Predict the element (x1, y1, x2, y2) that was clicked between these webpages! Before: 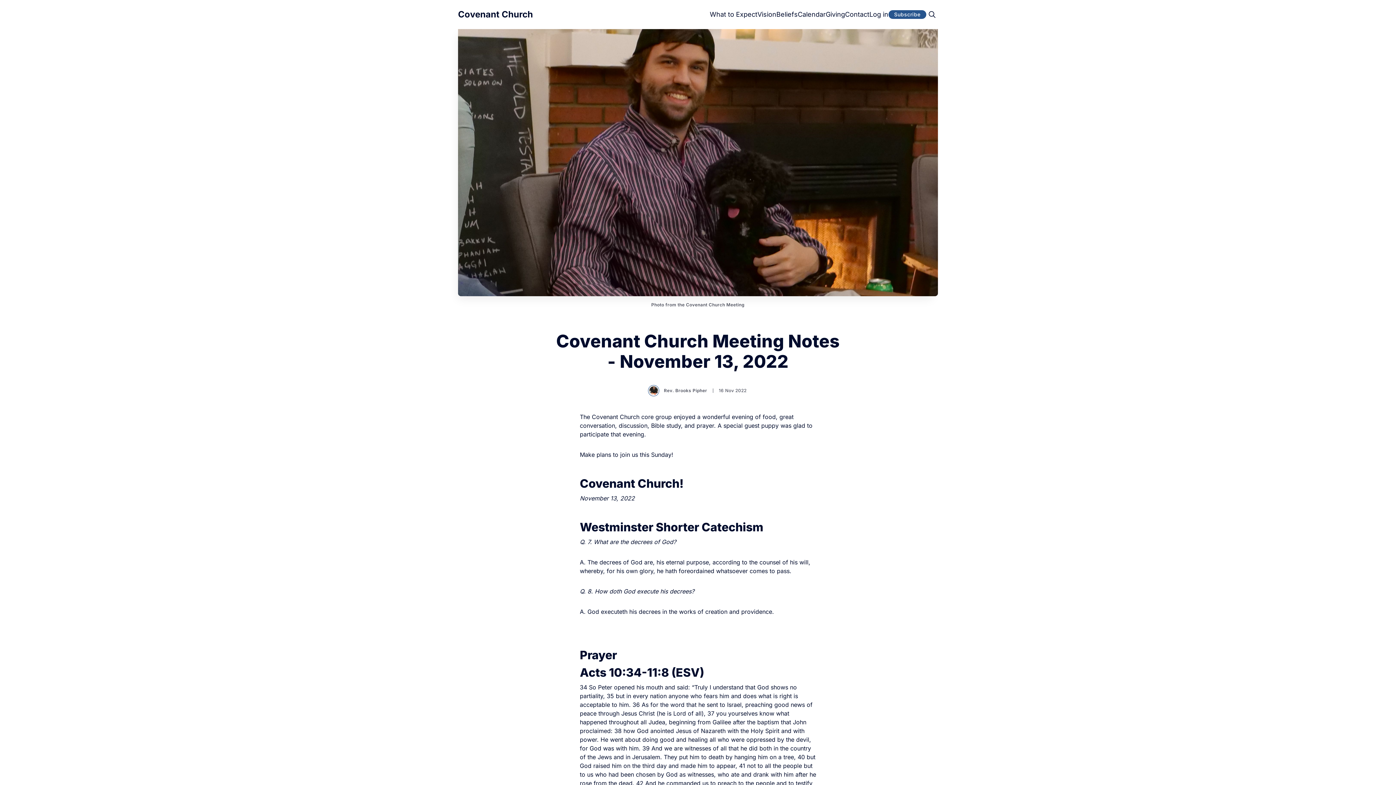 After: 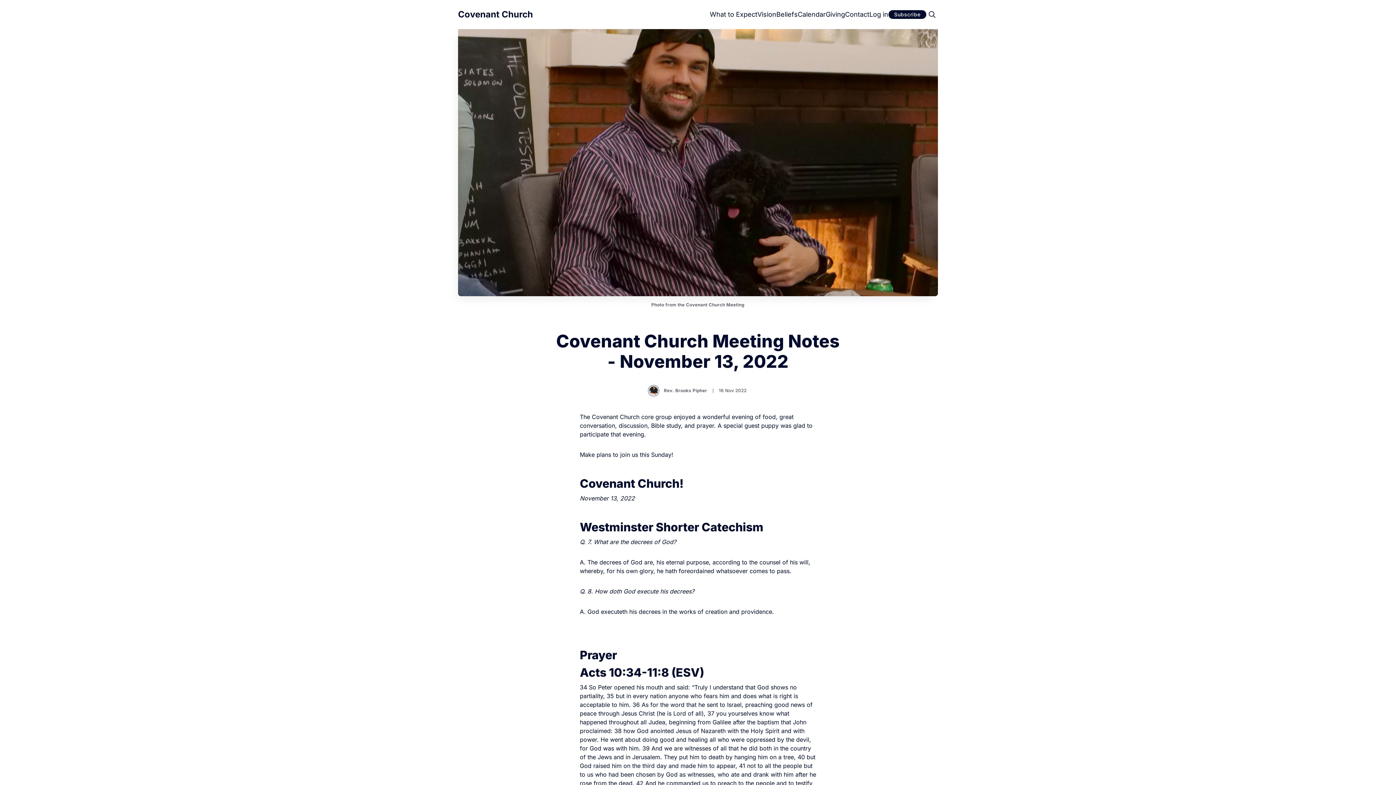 Action: bbox: (888, 10, 926, 18) label: Subscribe